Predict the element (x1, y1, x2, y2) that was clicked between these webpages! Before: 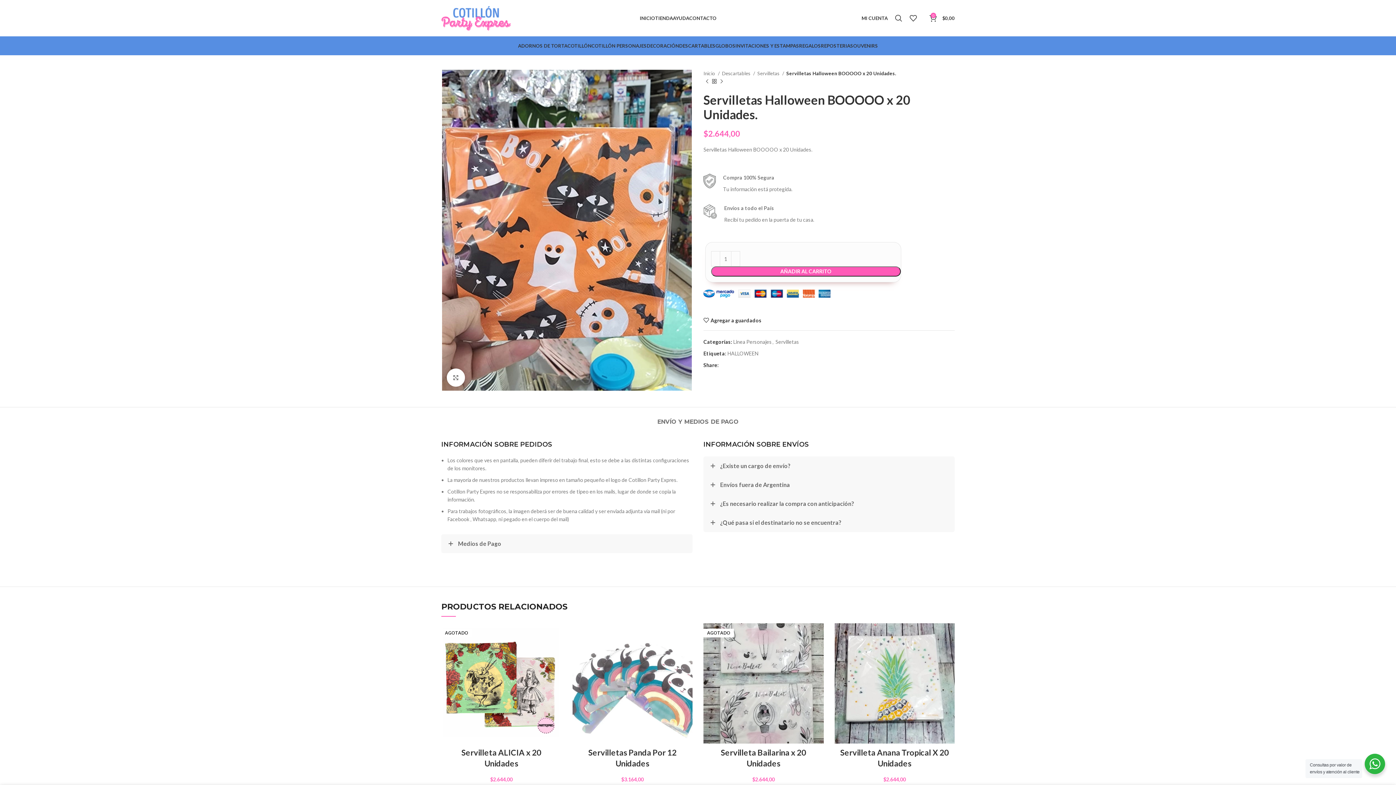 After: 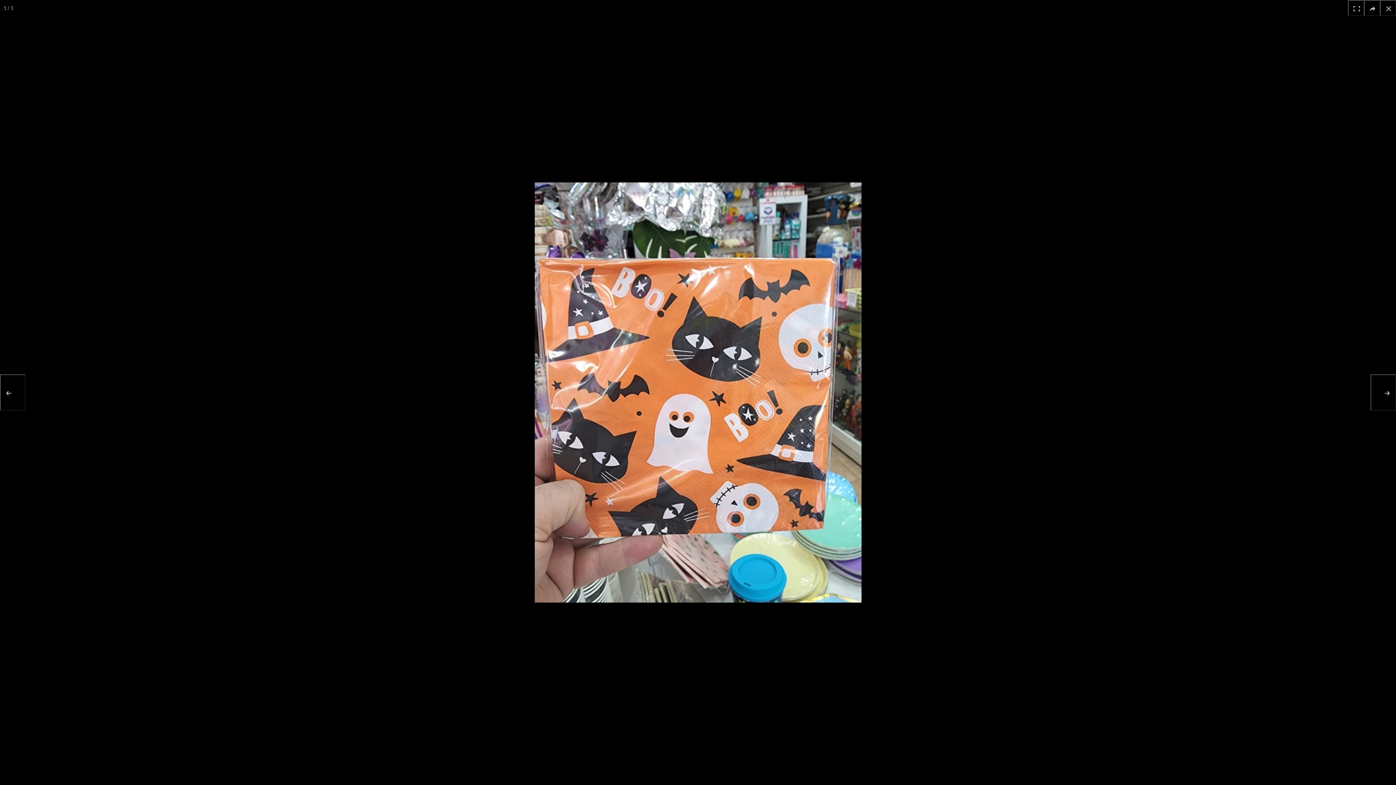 Action: bbox: (446, 368, 465, 387) label: Click to enlarge